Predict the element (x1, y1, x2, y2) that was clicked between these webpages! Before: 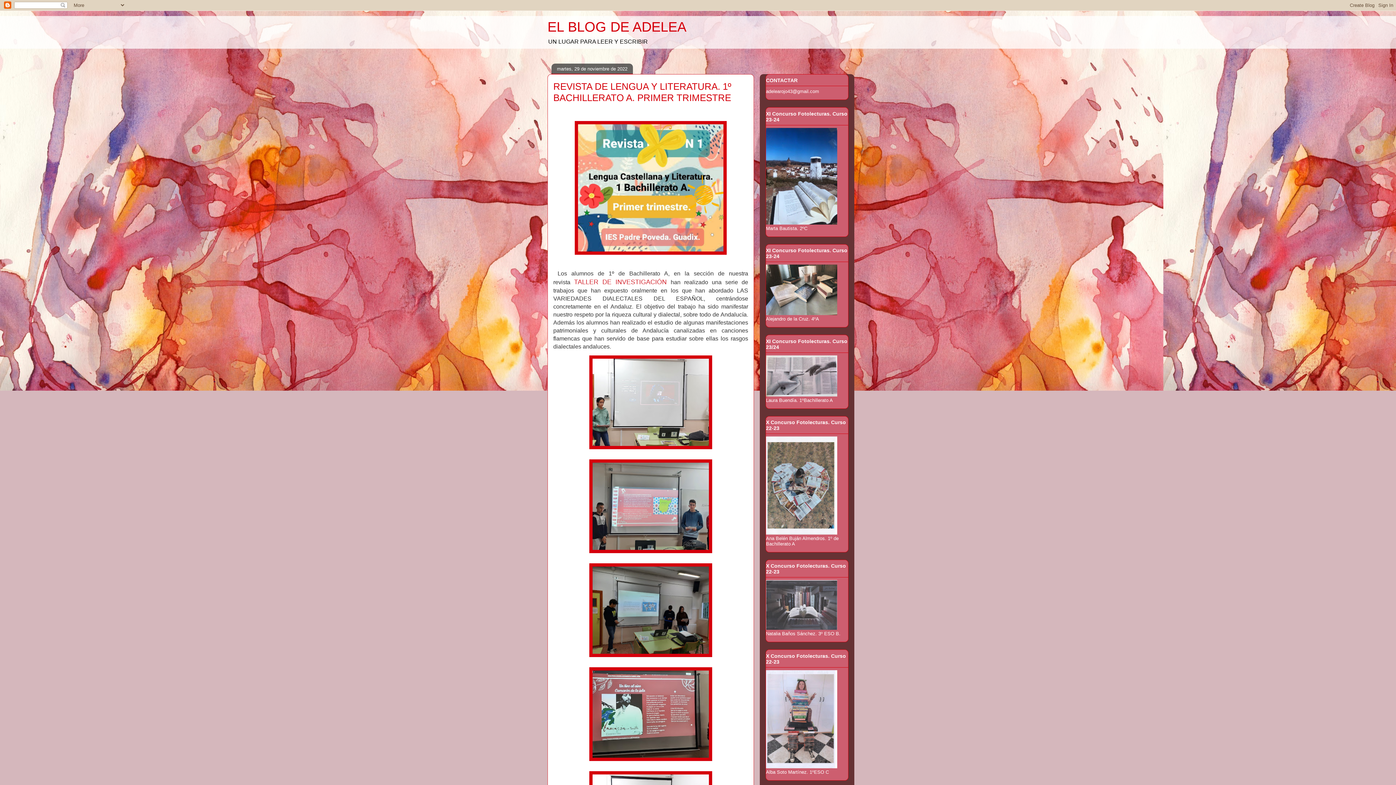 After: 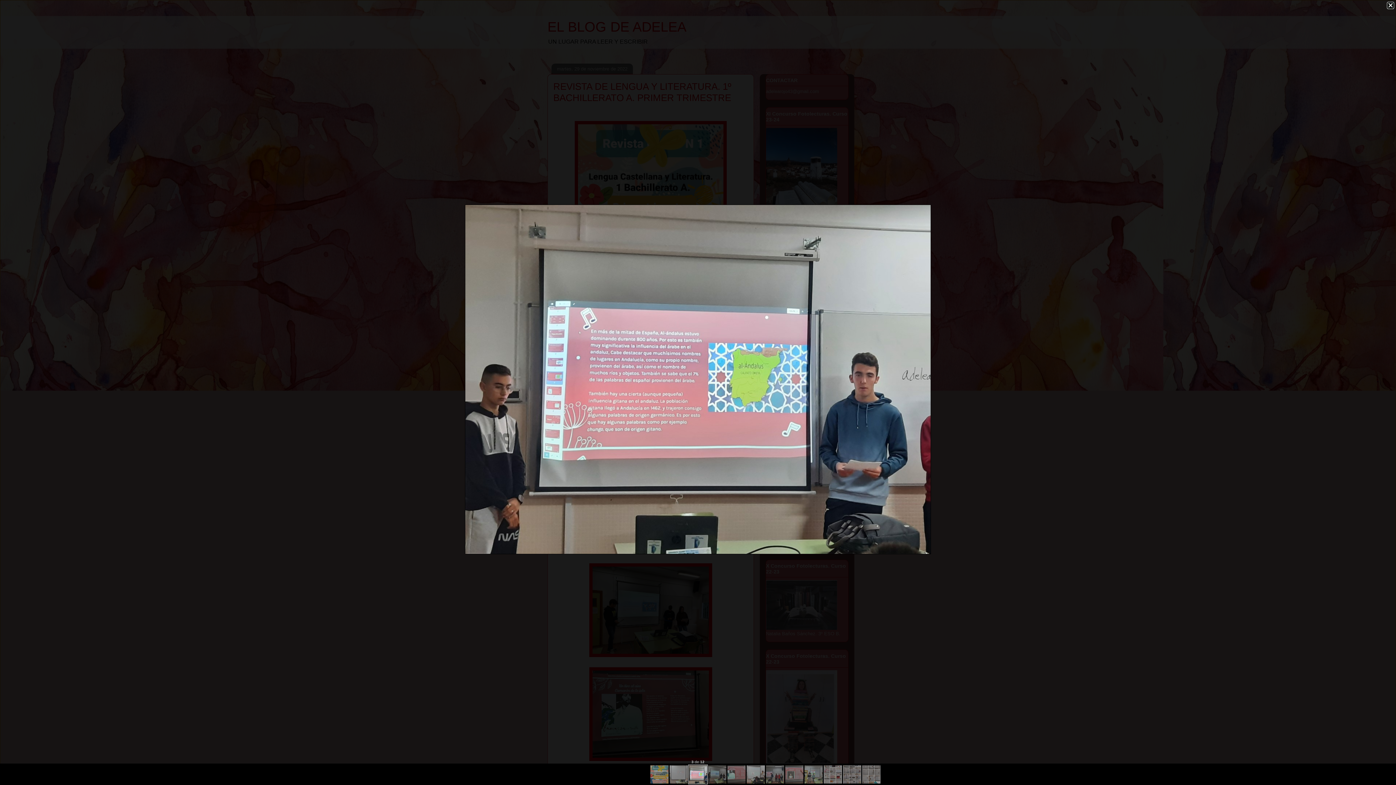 Action: bbox: (589, 548, 712, 554)